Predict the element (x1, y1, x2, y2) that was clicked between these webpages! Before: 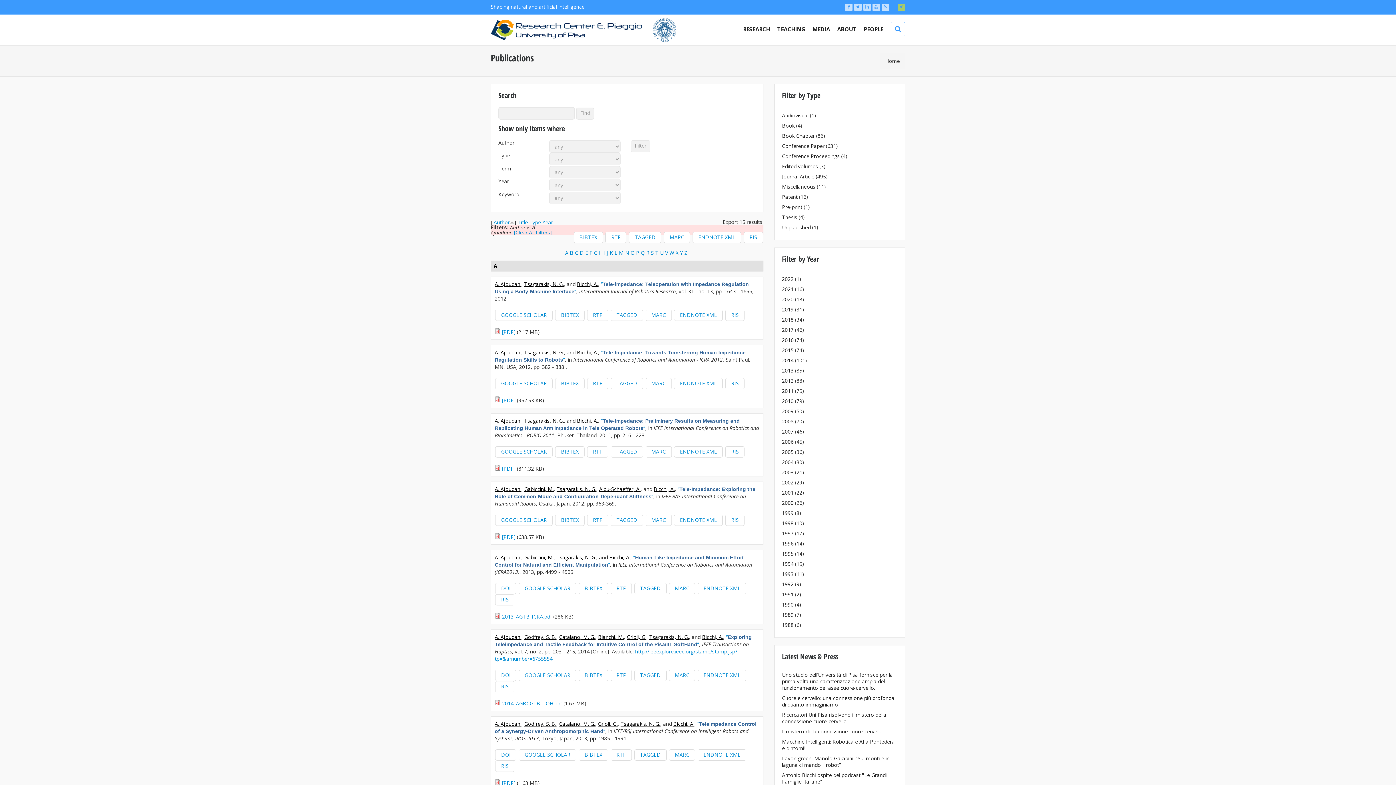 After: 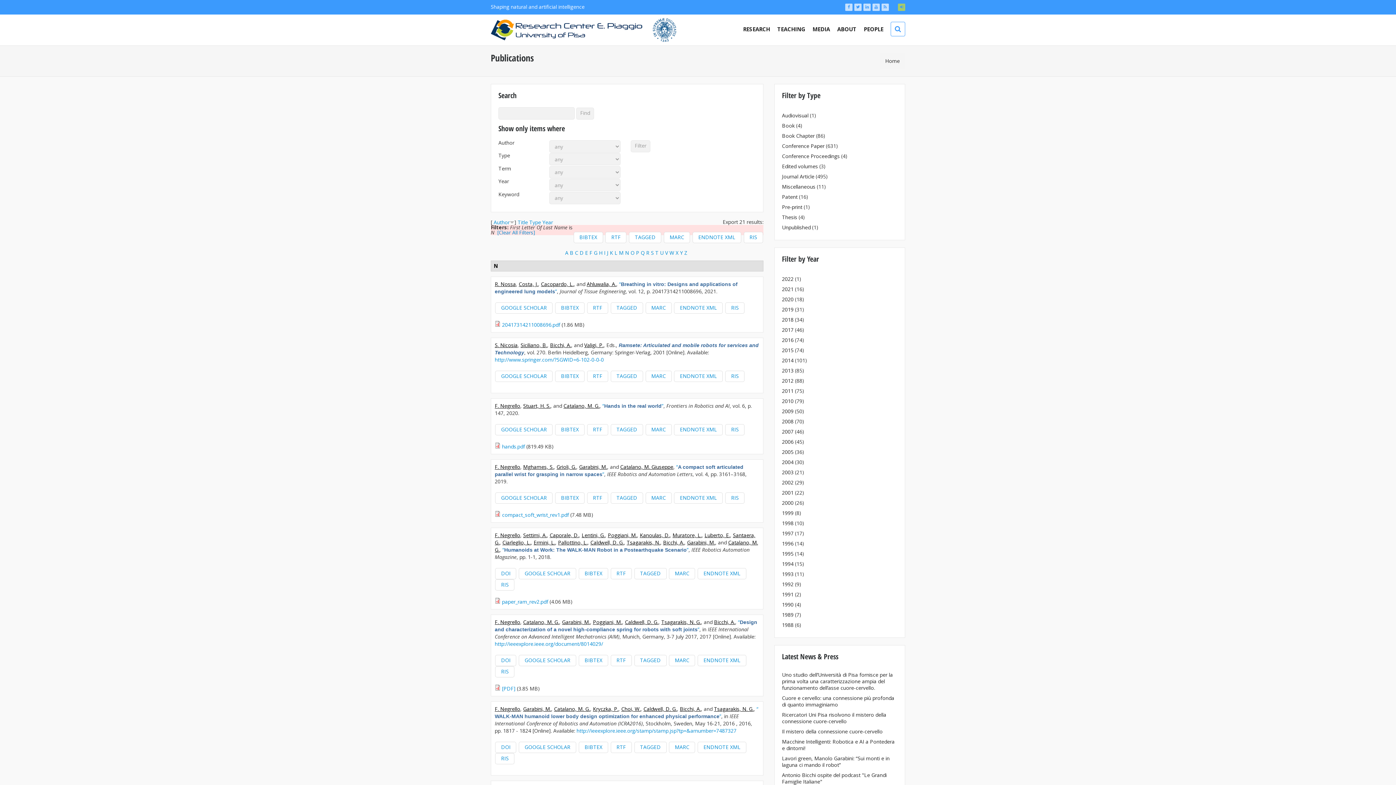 Action: label: N bbox: (625, 249, 629, 256)